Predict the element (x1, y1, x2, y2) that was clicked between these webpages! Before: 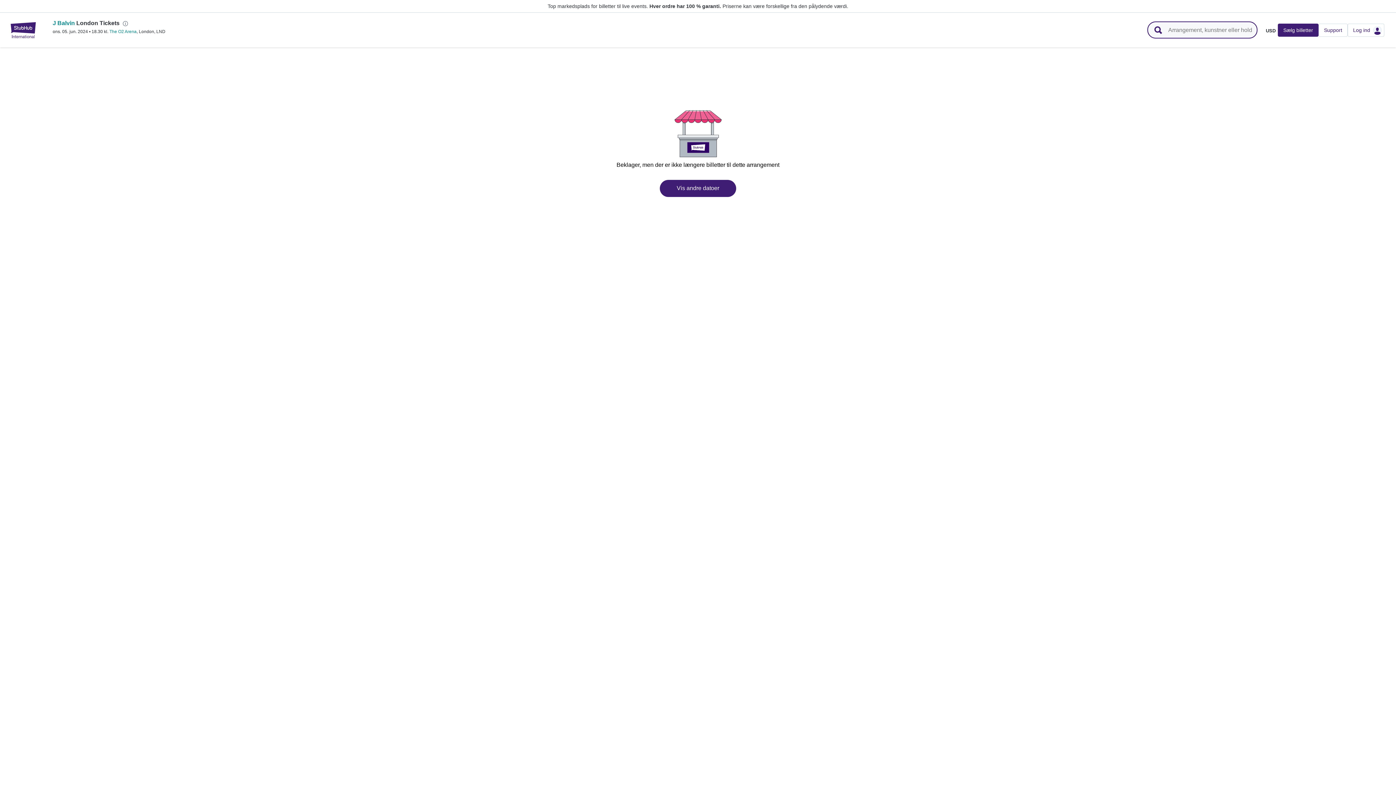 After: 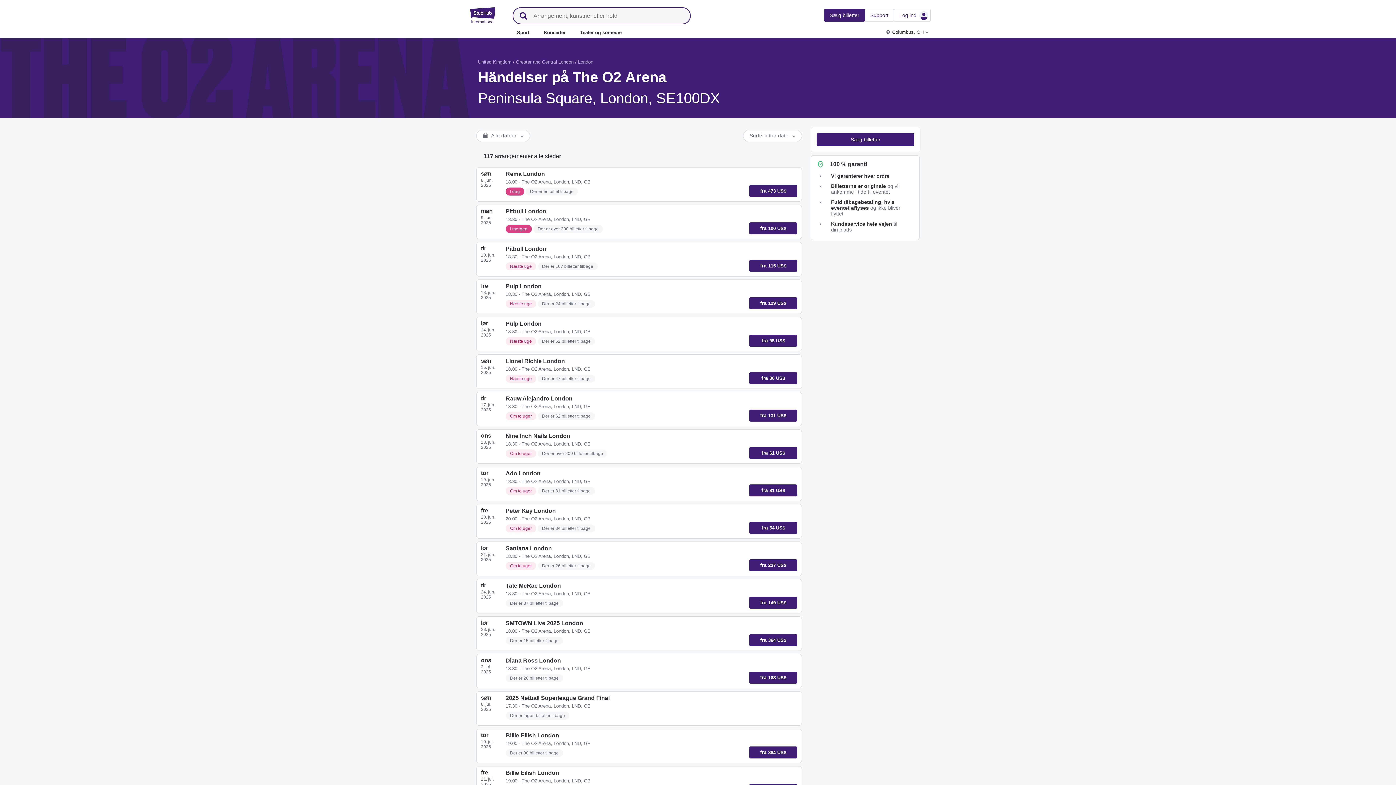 Action: bbox: (109, 29, 136, 34) label: The O2 Arena